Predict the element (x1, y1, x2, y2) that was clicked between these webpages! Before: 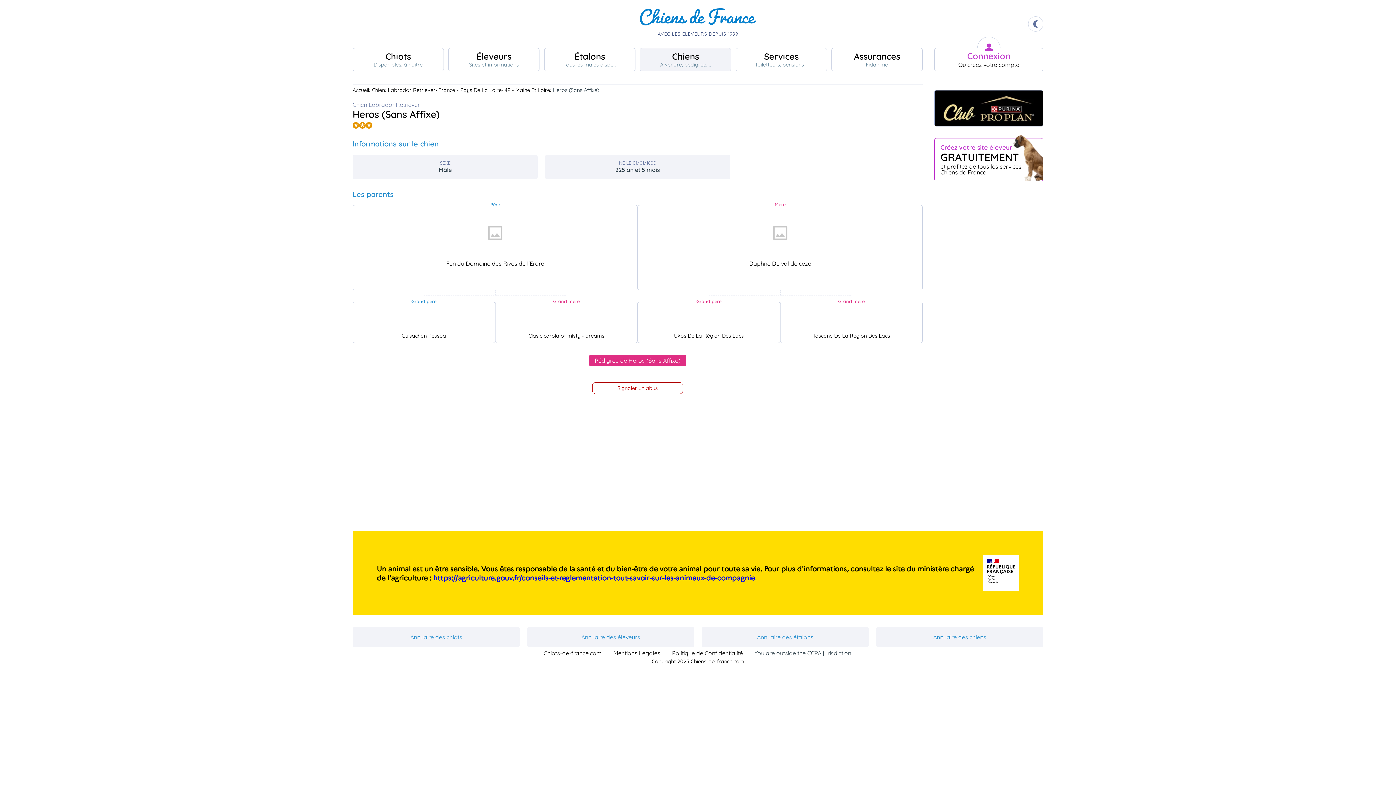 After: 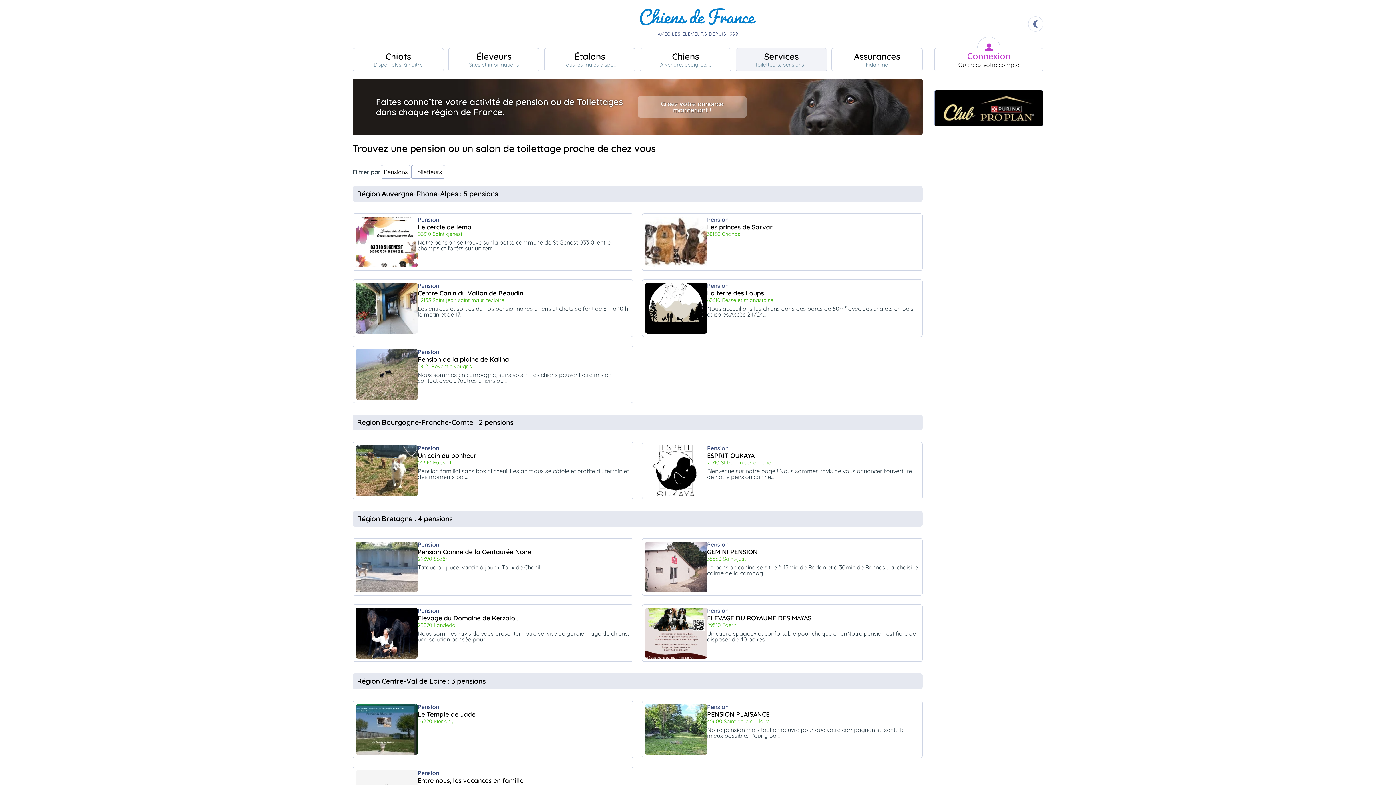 Action: label: Services
Toiletteurs, pensions .. bbox: (735, 48, 827, 71)